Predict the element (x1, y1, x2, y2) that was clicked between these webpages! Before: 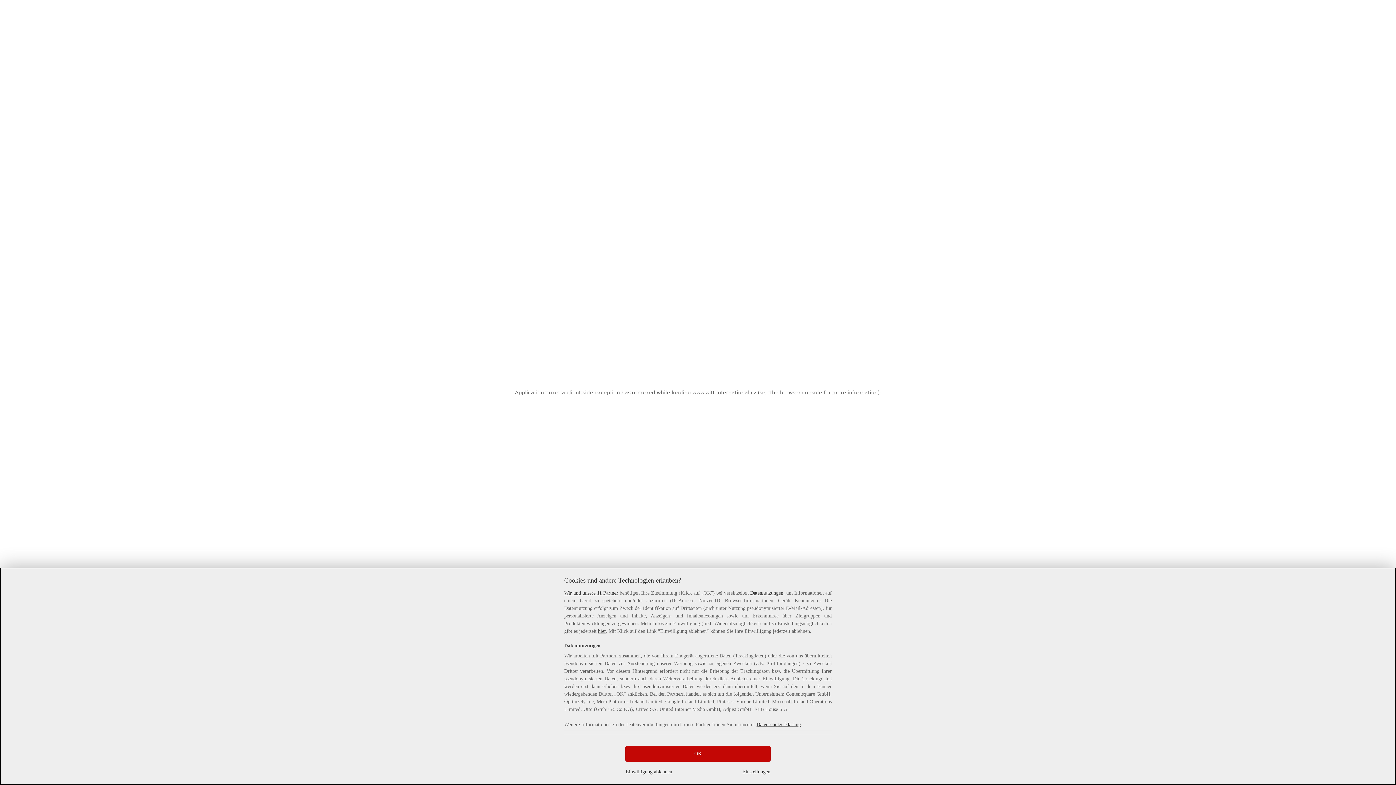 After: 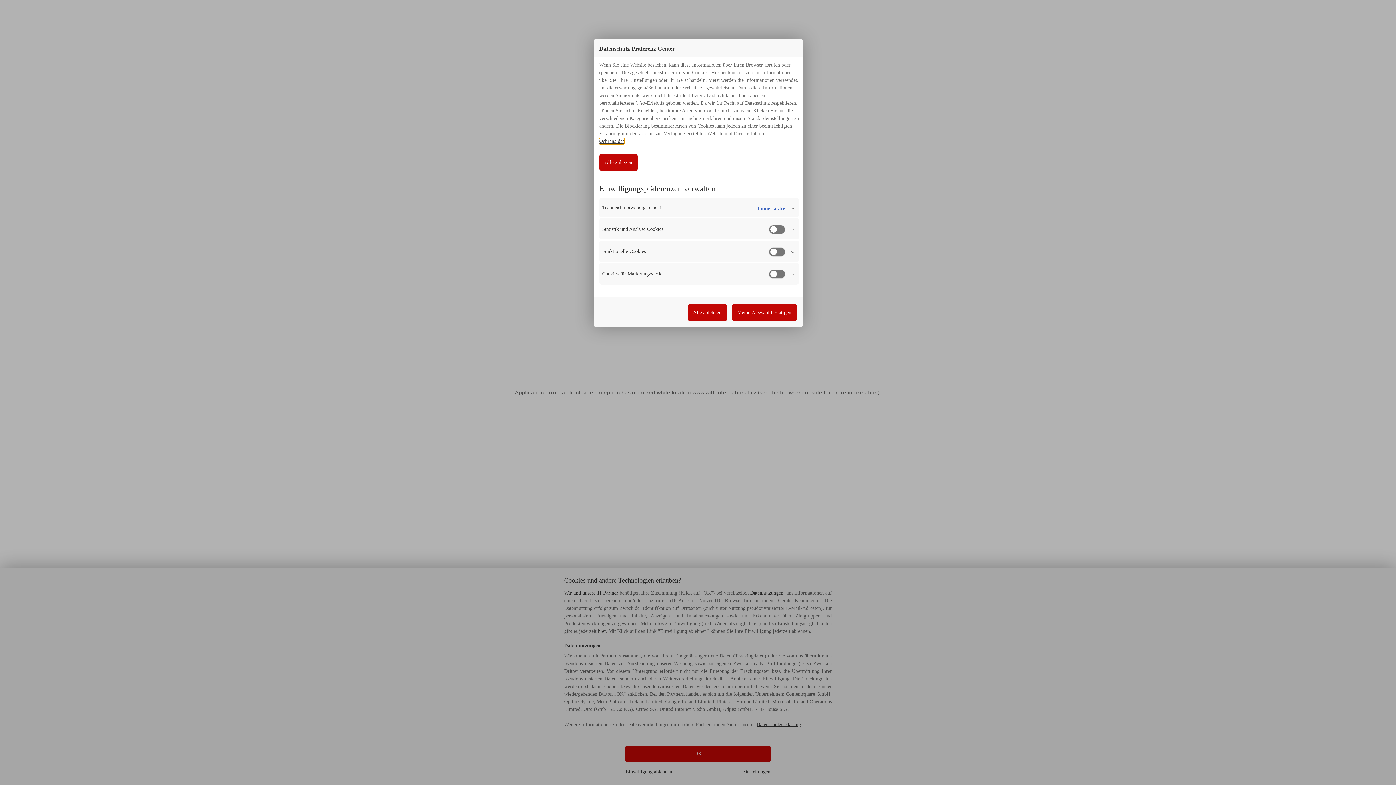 Action: label: Einstellungen bbox: (742, 768, 770, 776)